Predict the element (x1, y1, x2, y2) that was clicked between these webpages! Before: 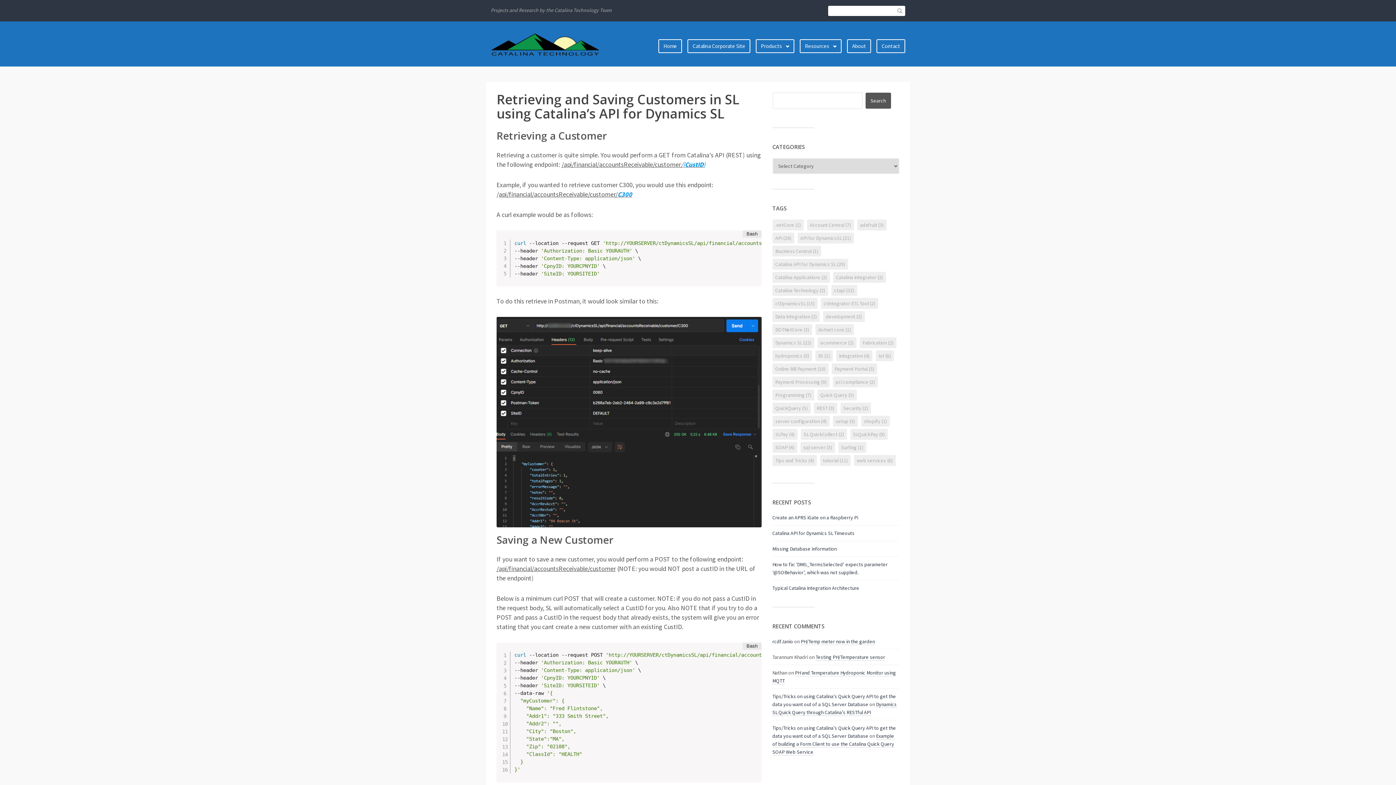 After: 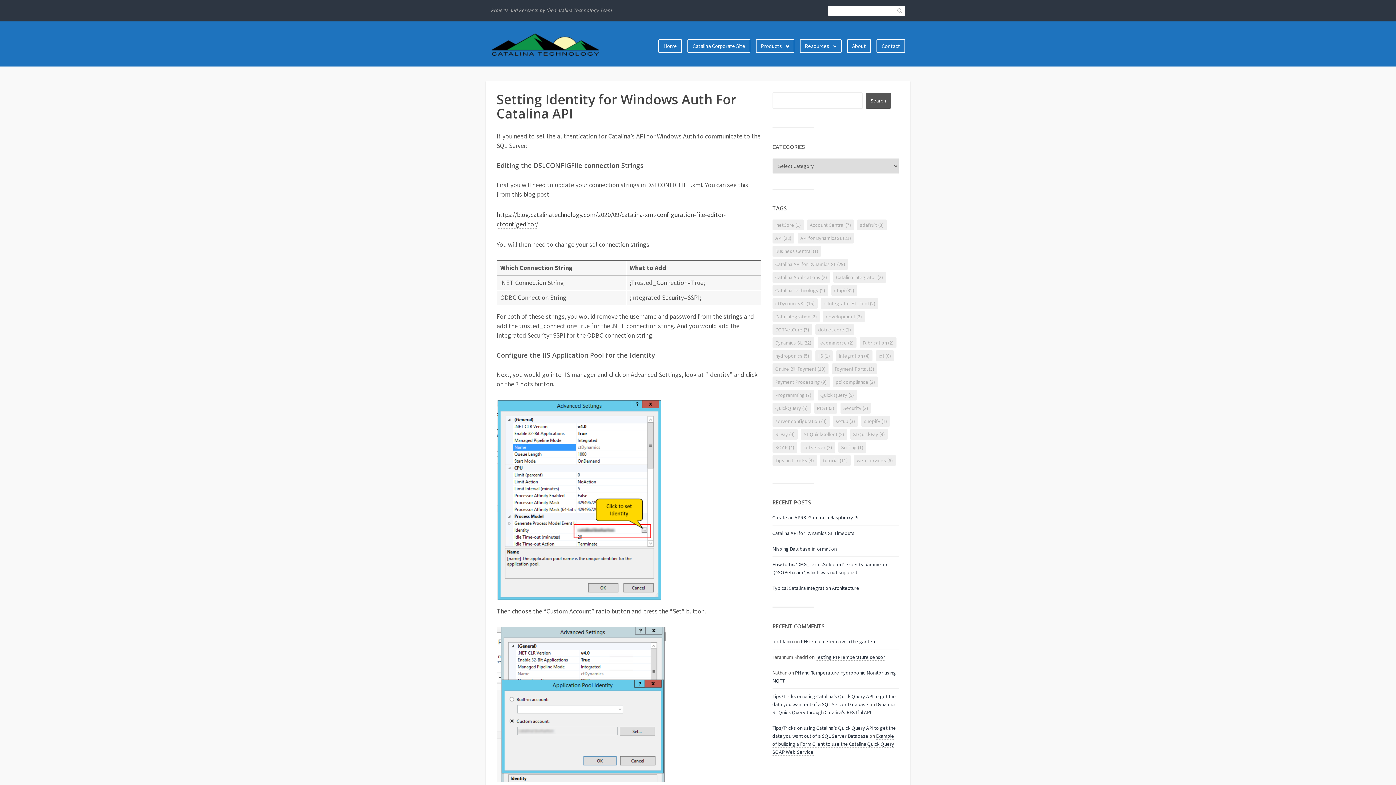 Action: label: IIS (1 item) bbox: (815, 350, 832, 361)